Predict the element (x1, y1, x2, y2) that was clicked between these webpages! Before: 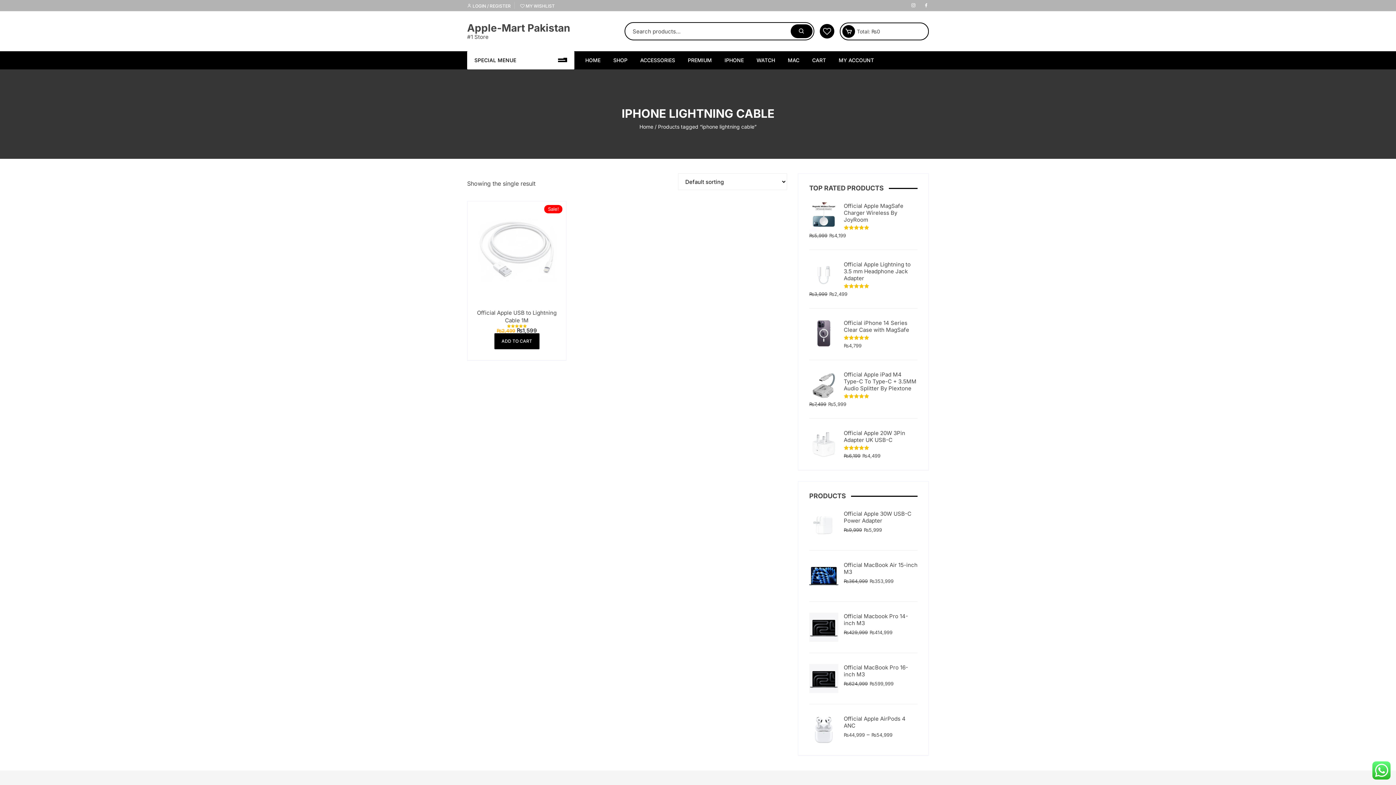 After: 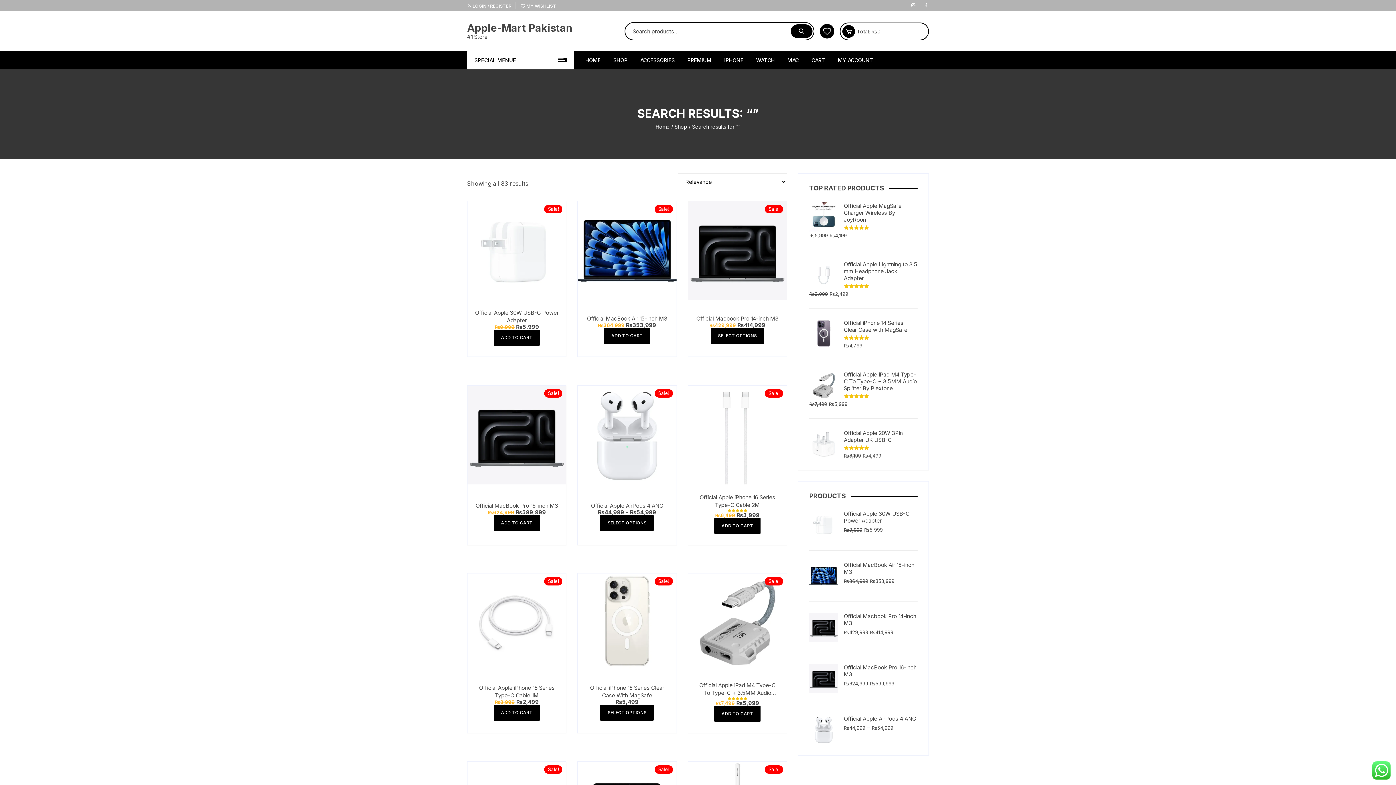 Action: bbox: (790, 24, 812, 38)